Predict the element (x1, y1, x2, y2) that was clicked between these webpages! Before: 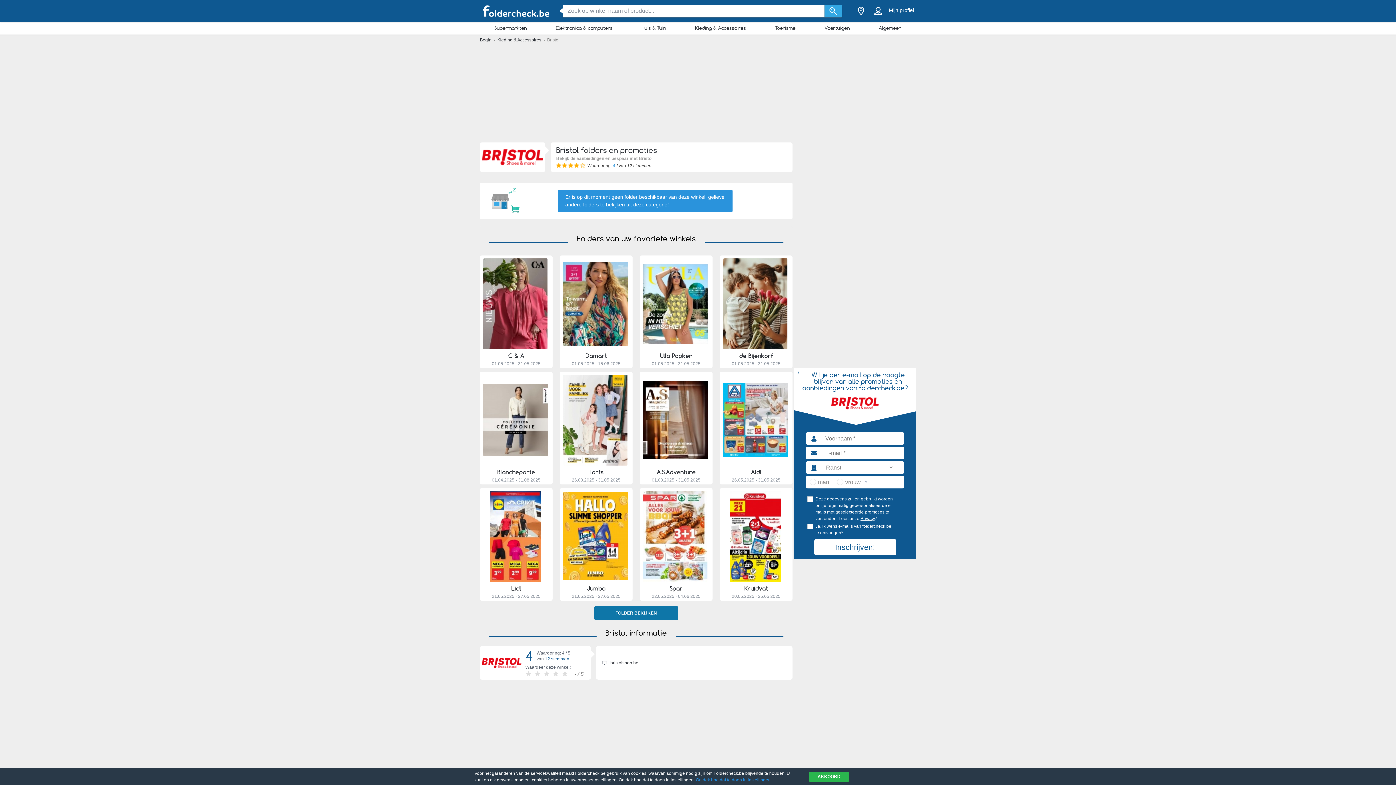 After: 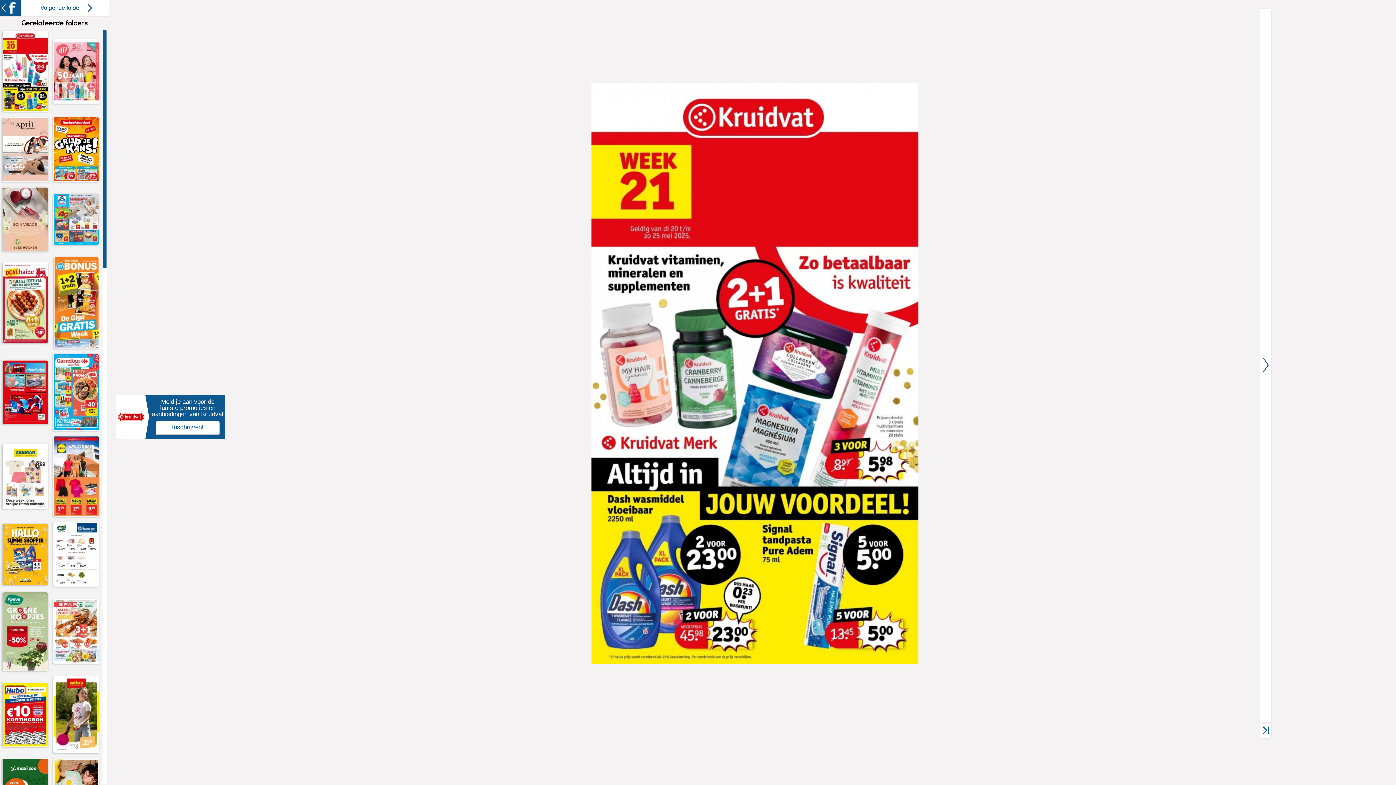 Action: bbox: (730, 577, 781, 583) label: BEKIJK FOLDER